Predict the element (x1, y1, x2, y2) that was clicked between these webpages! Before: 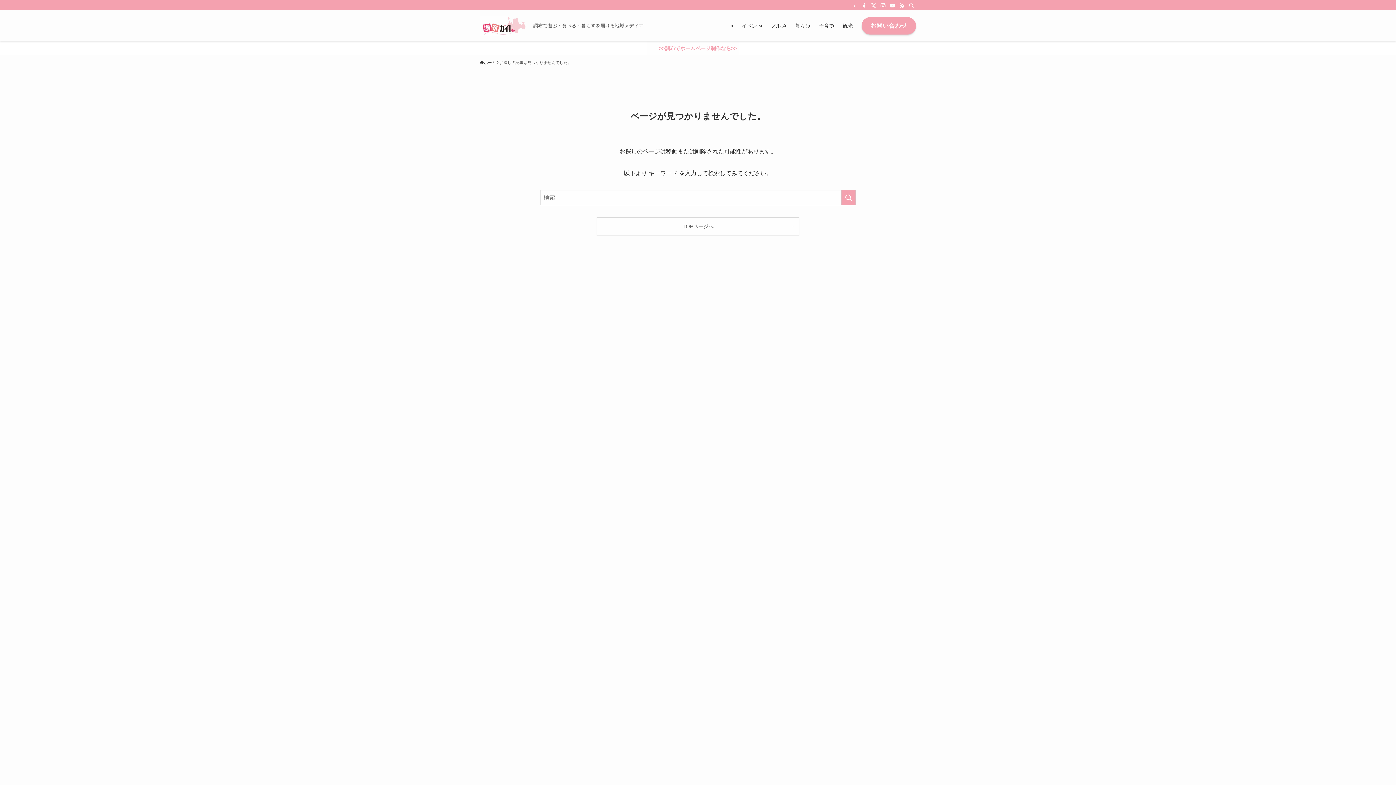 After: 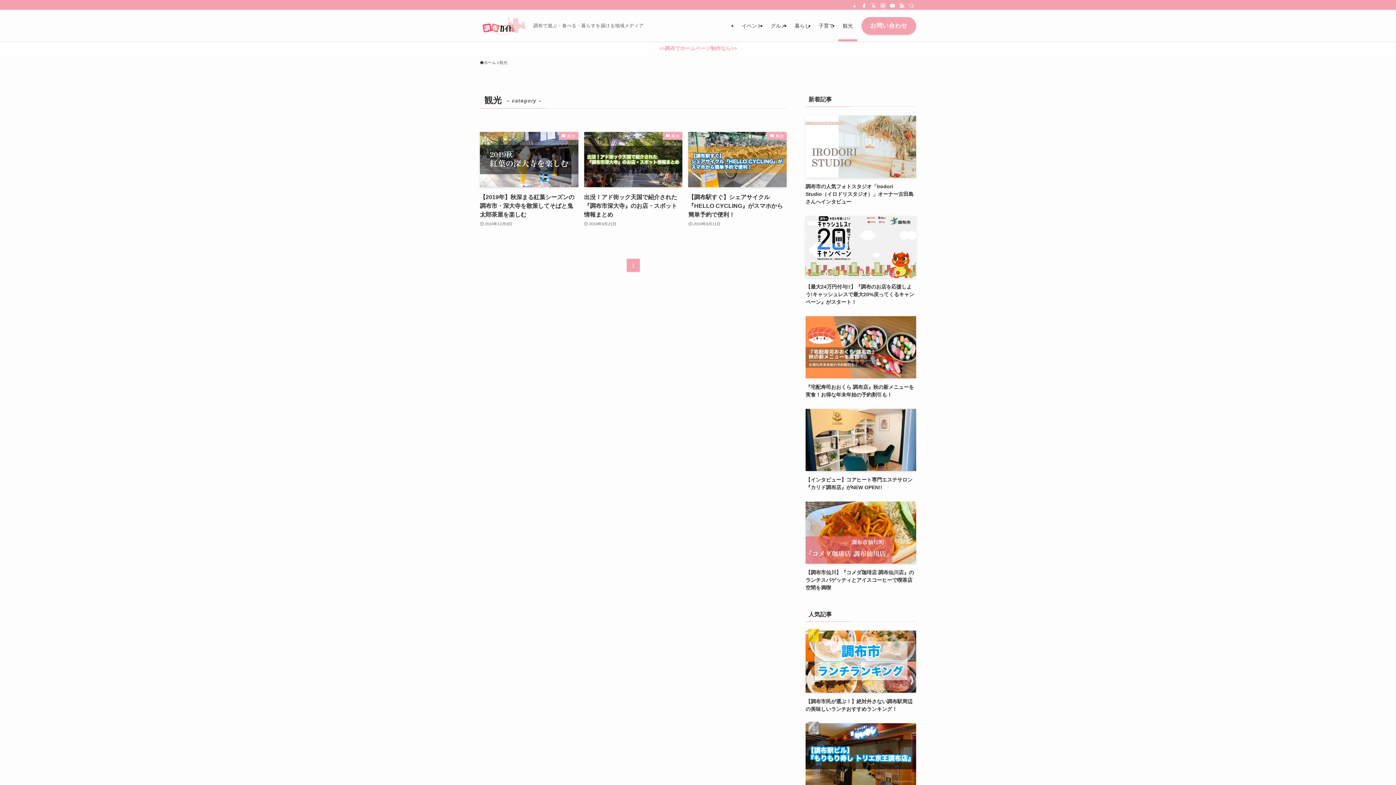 Action: label: 観光 bbox: (838, 9, 857, 41)